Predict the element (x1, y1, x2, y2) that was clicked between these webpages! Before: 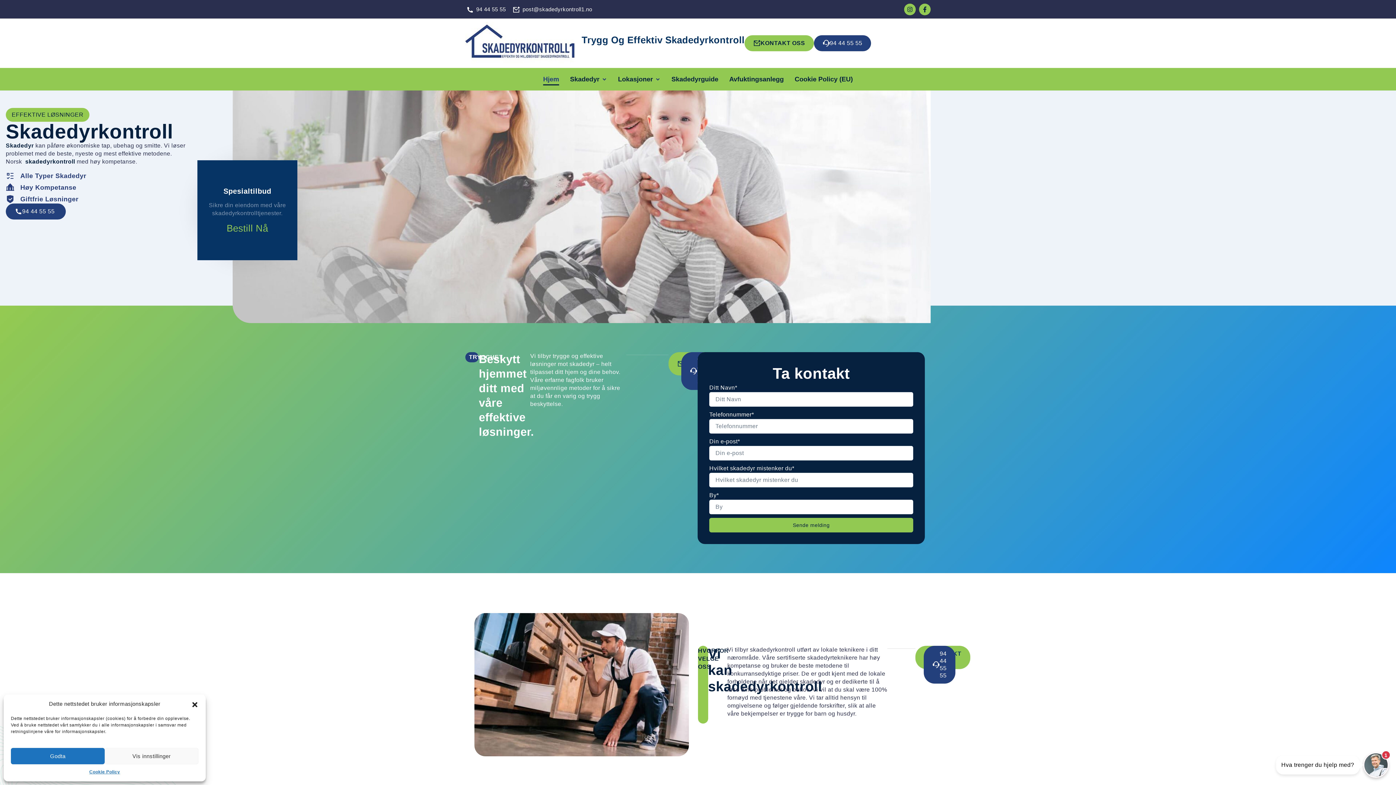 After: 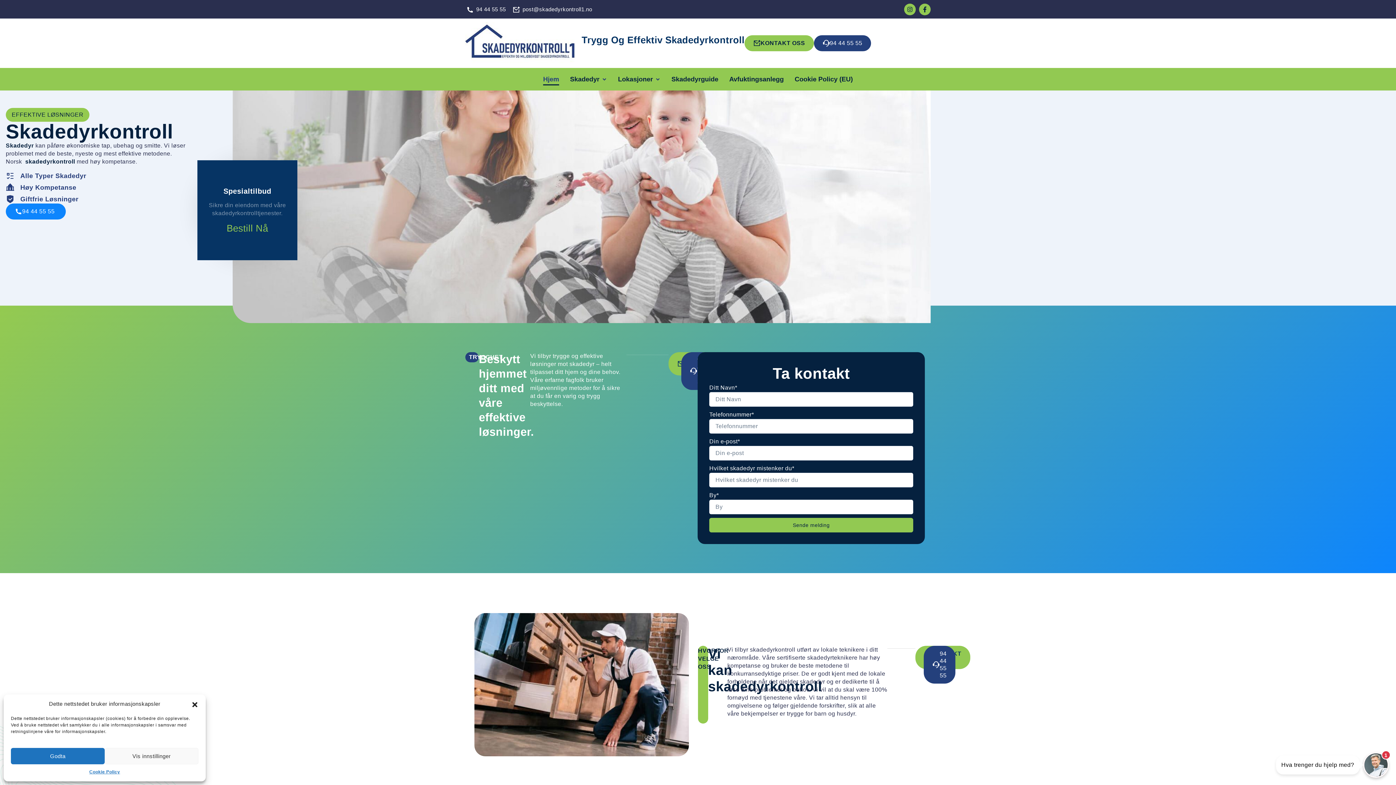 Action: label: 94 44 55 55 bbox: (5, 203, 65, 219)